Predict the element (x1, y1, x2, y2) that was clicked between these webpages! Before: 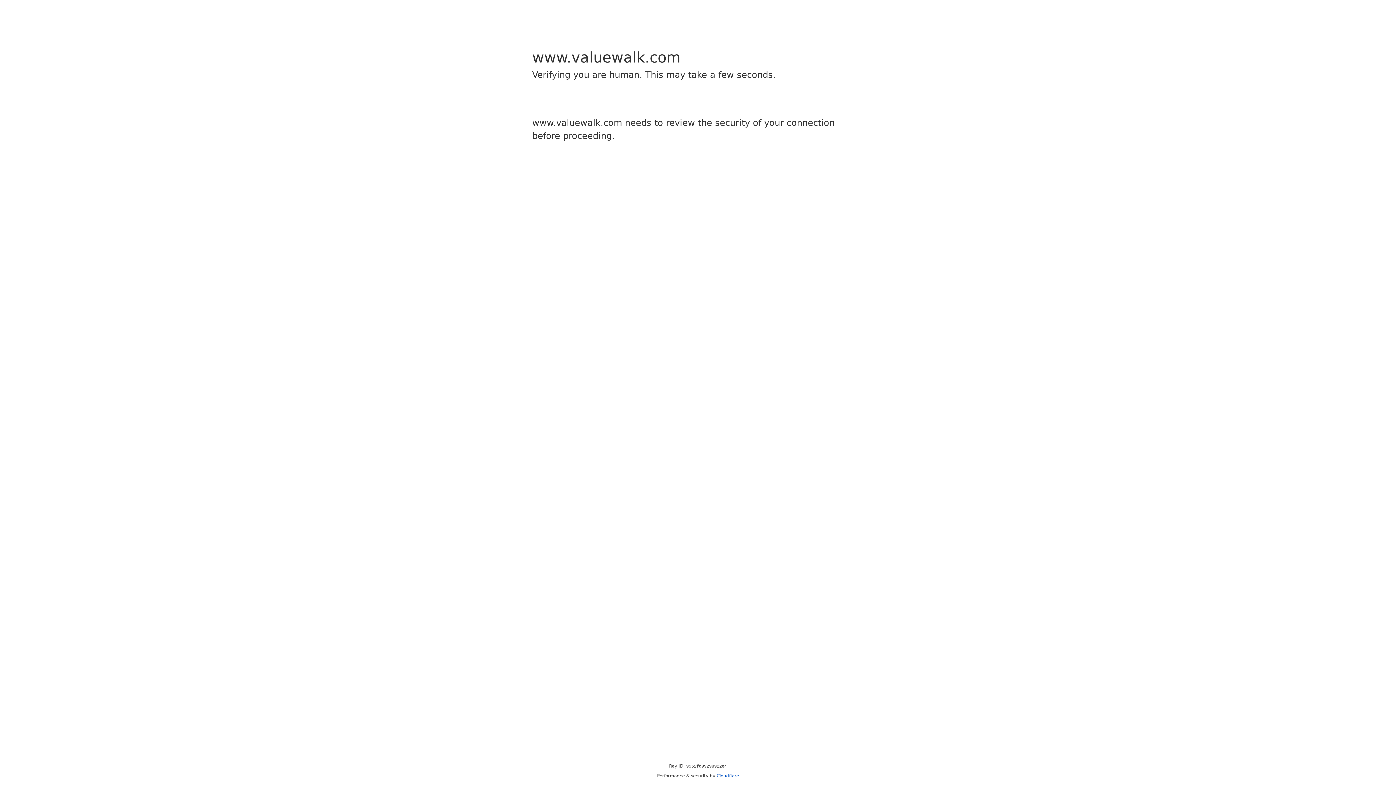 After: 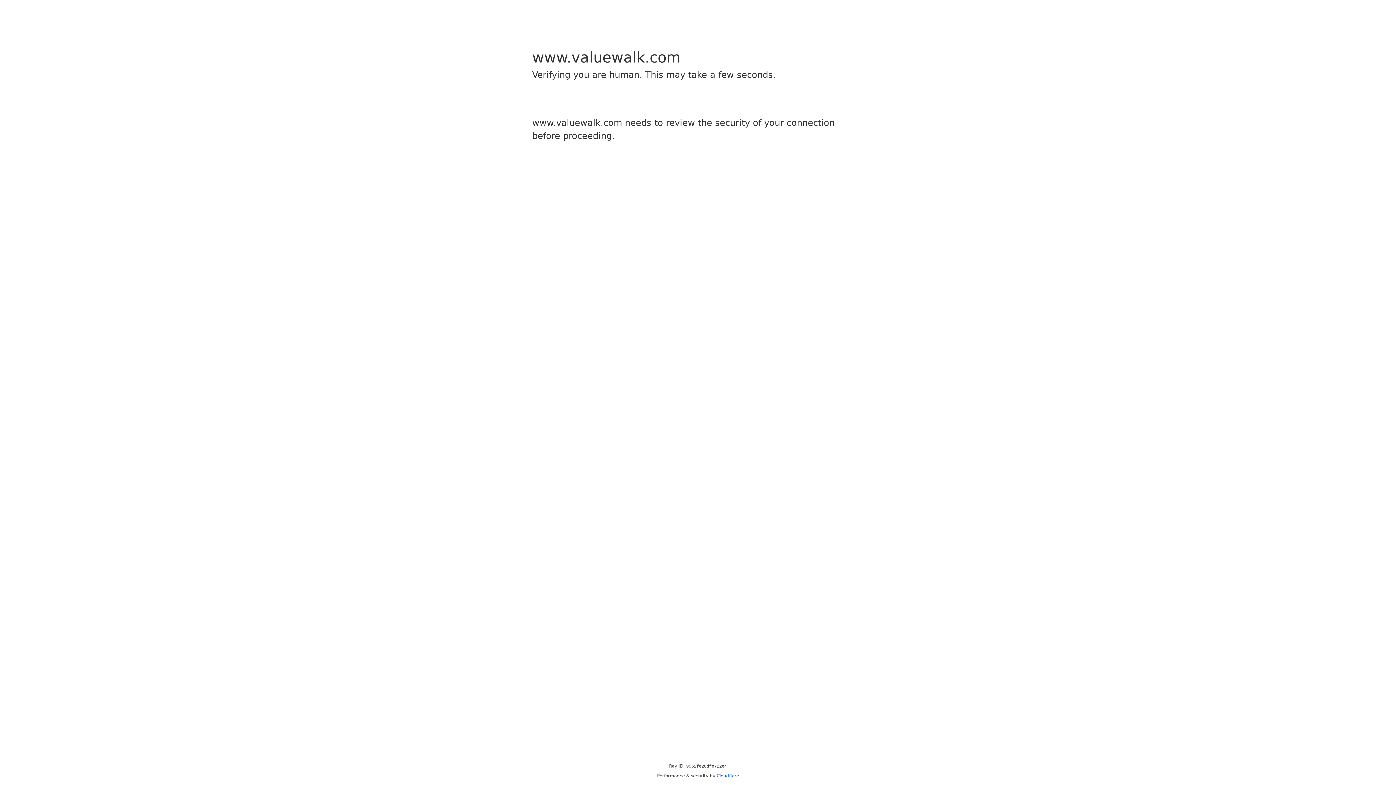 Action: bbox: (716, 773, 739, 778) label: Cloudflare